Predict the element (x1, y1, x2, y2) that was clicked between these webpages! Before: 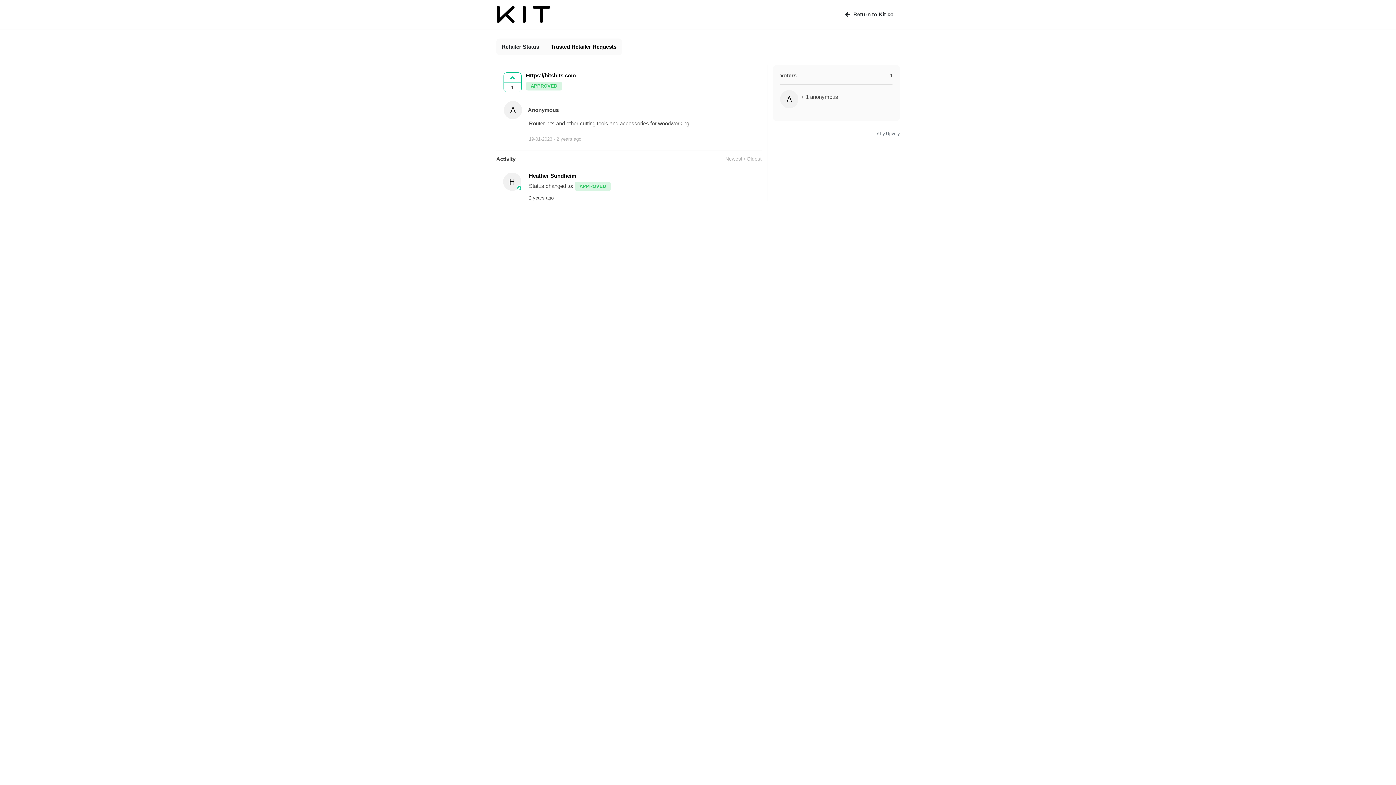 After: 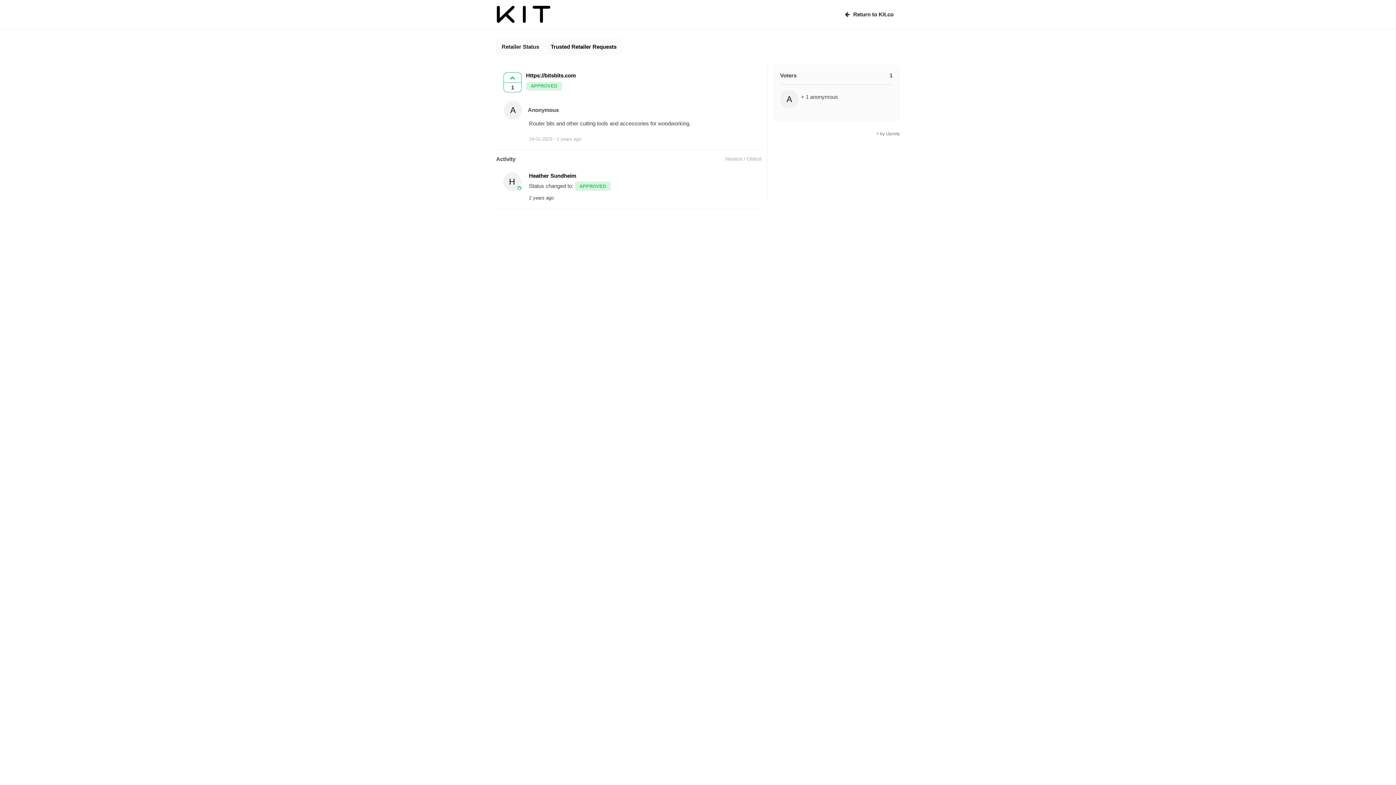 Action: bbox: (876, 131, 900, 136) label: ⚡️ by Upvoty